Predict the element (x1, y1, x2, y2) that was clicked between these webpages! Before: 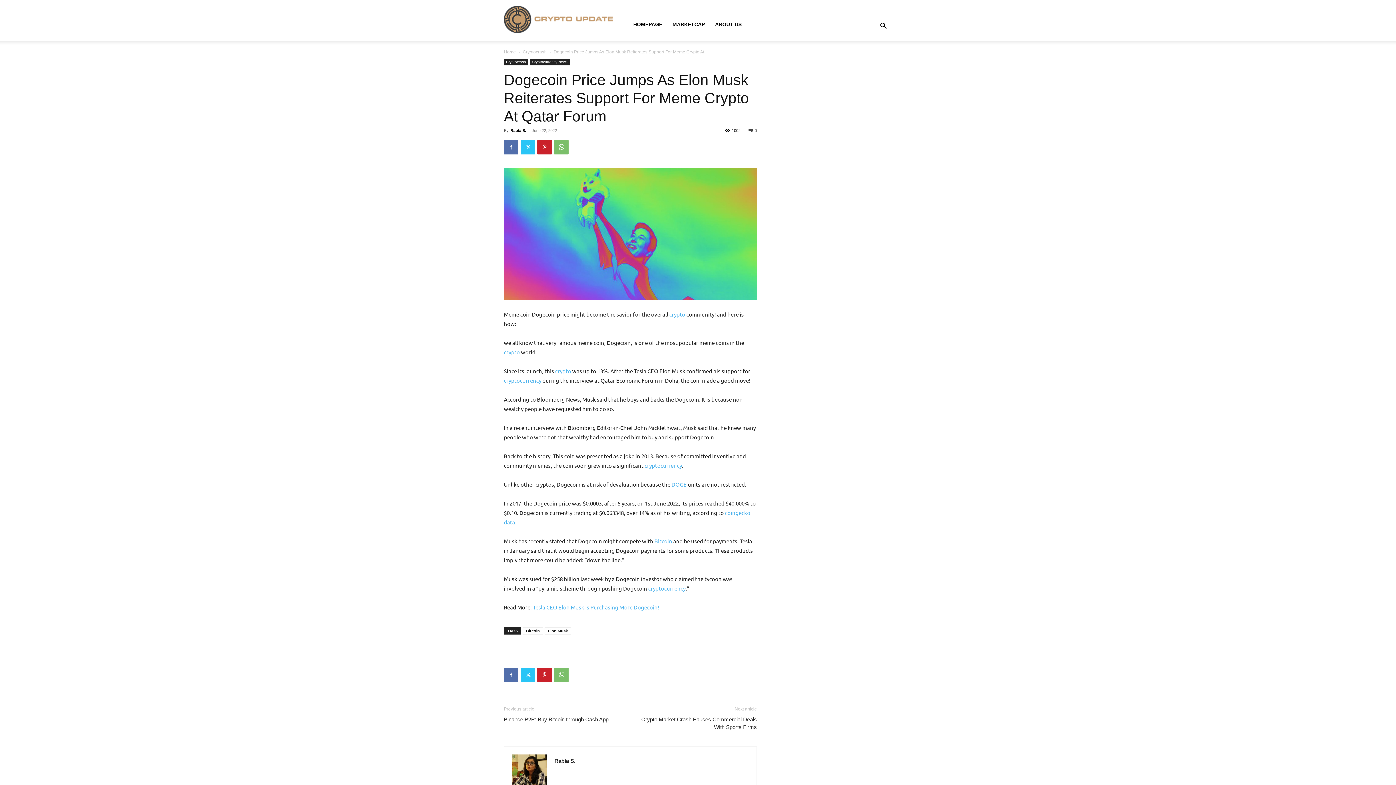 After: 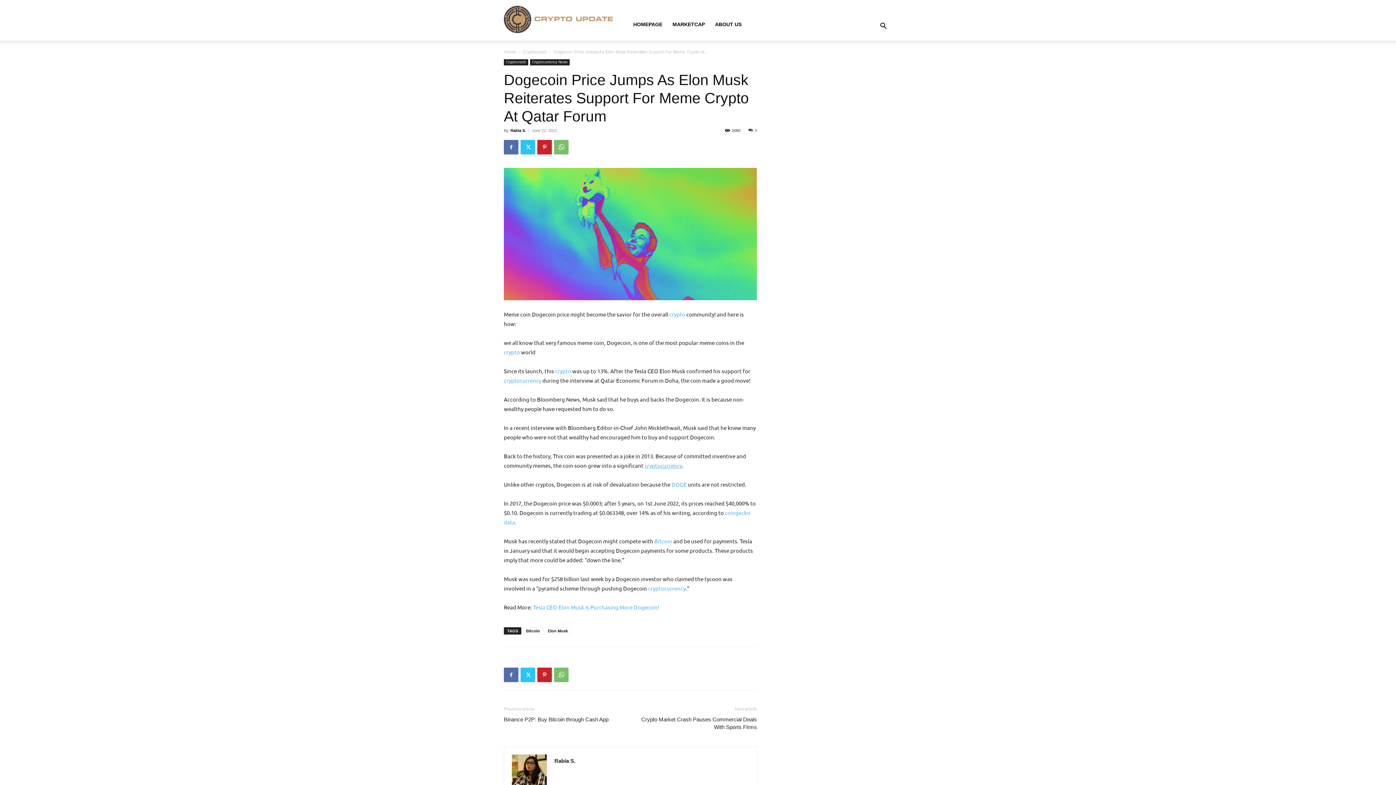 Action: bbox: (644, 462, 682, 469) label: cryptocurrency